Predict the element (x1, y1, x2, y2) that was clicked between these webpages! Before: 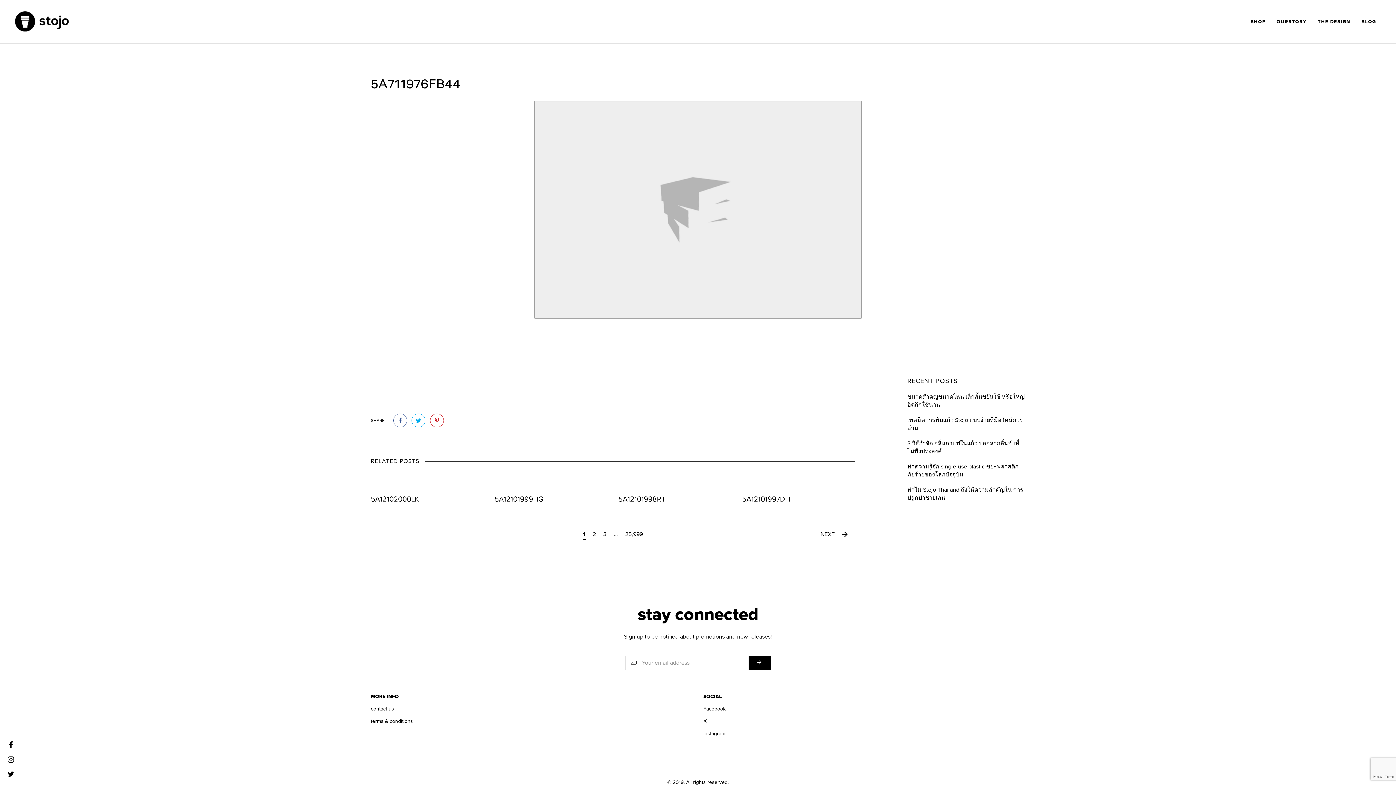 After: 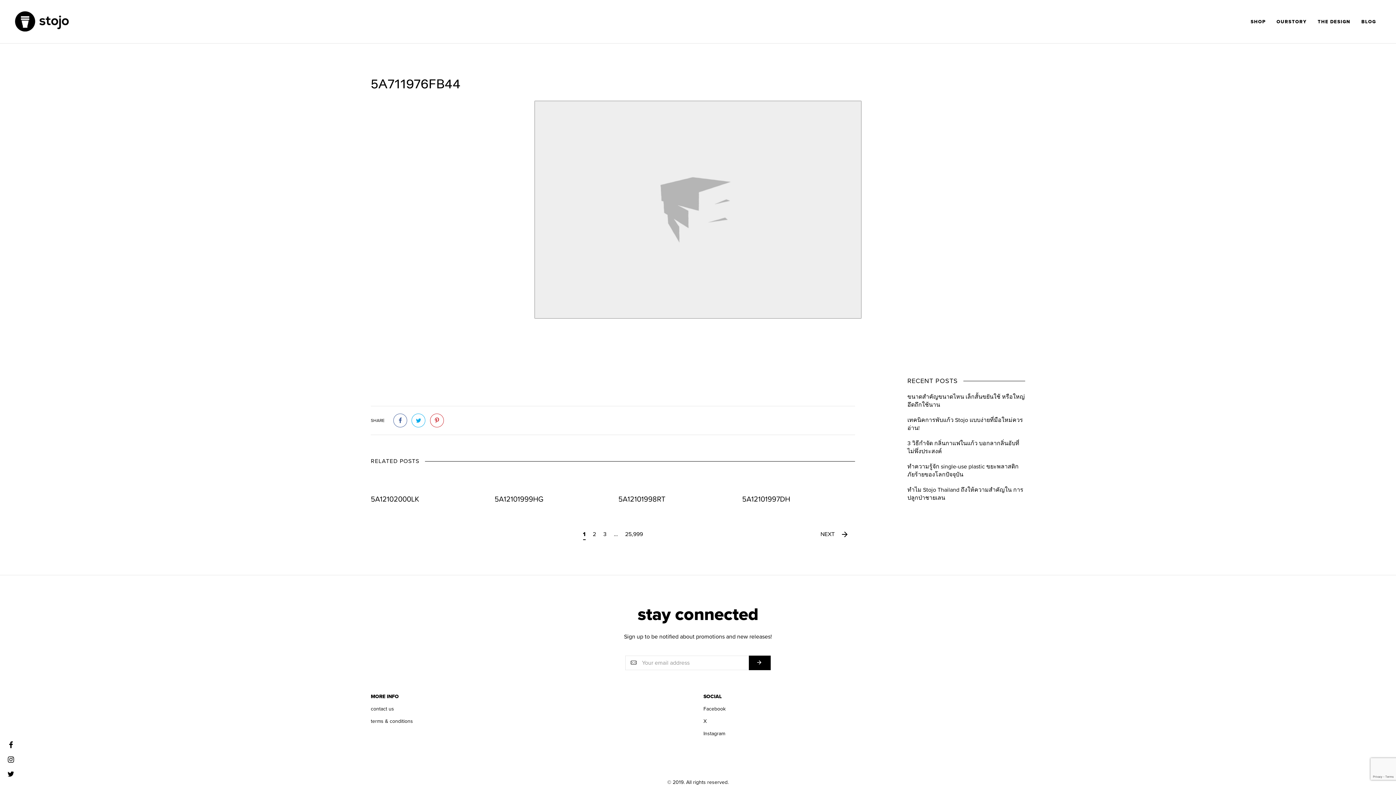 Action: label: Instagram bbox: (703, 730, 725, 736)